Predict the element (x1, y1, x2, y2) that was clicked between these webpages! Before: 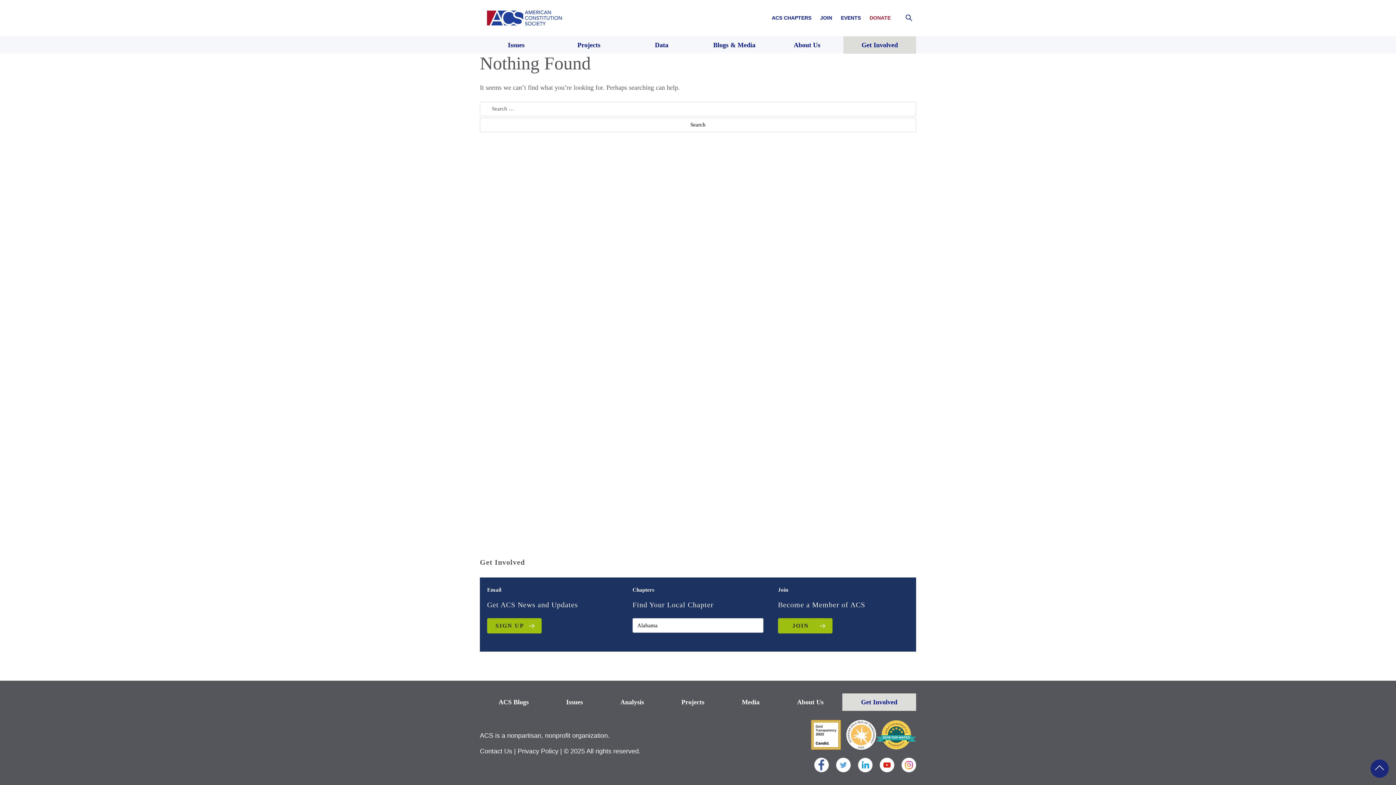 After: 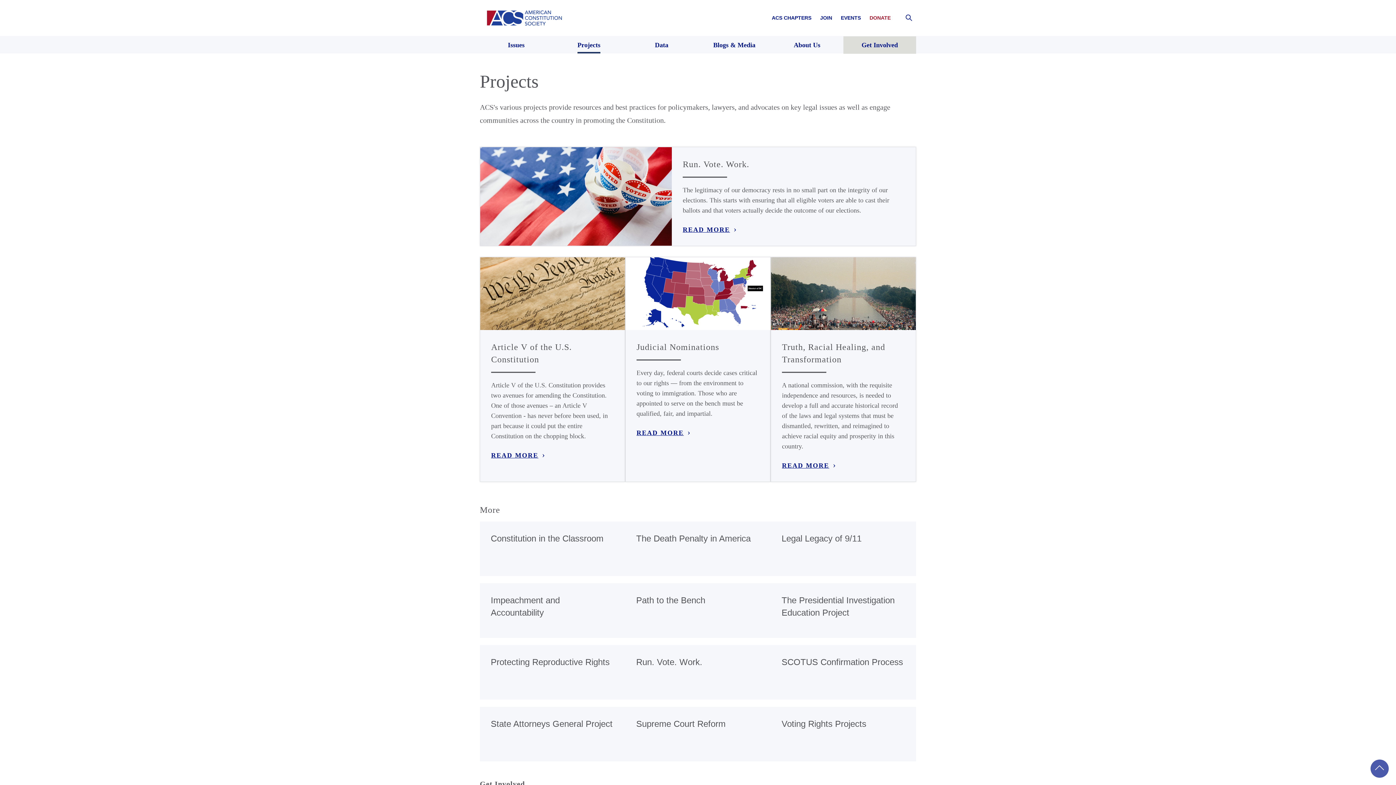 Action: bbox: (662, 693, 723, 711) label: Projects